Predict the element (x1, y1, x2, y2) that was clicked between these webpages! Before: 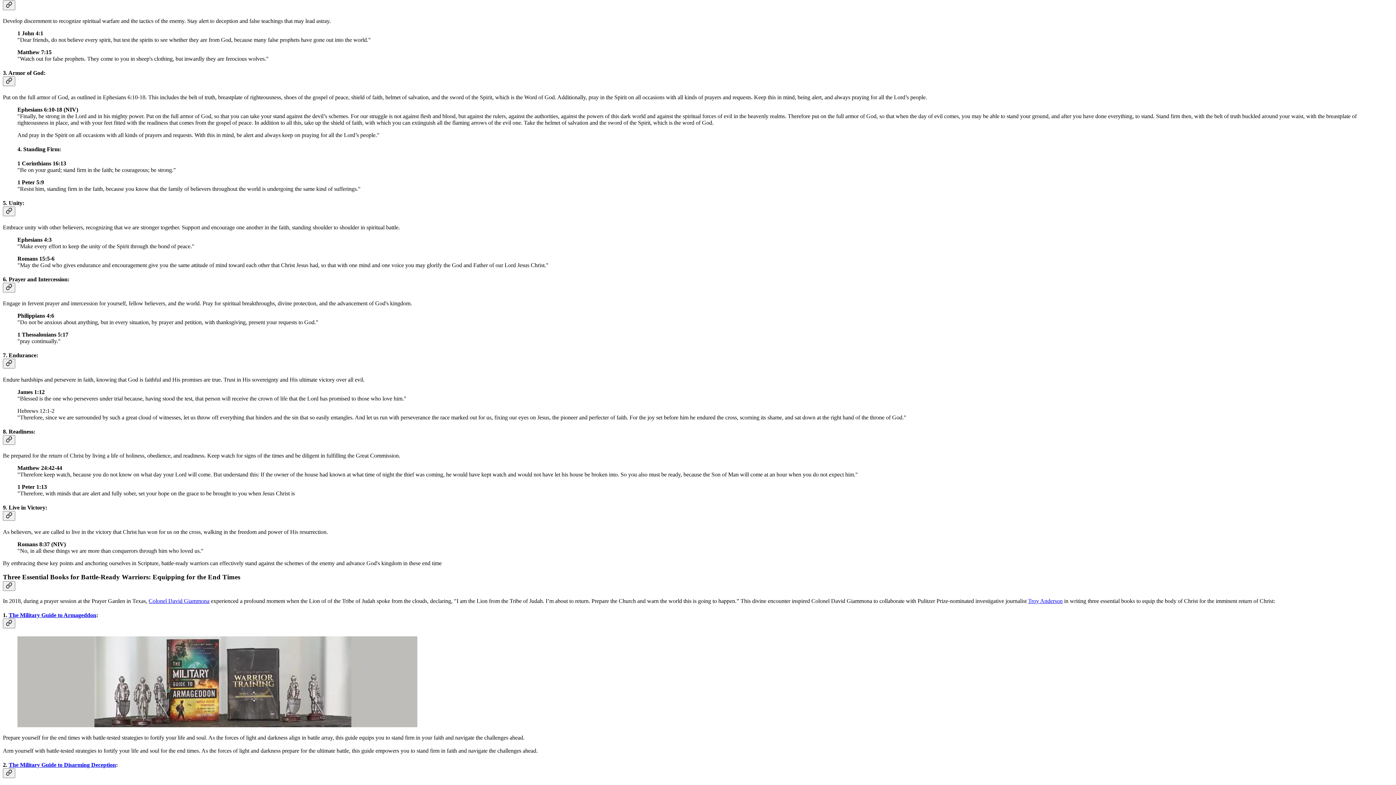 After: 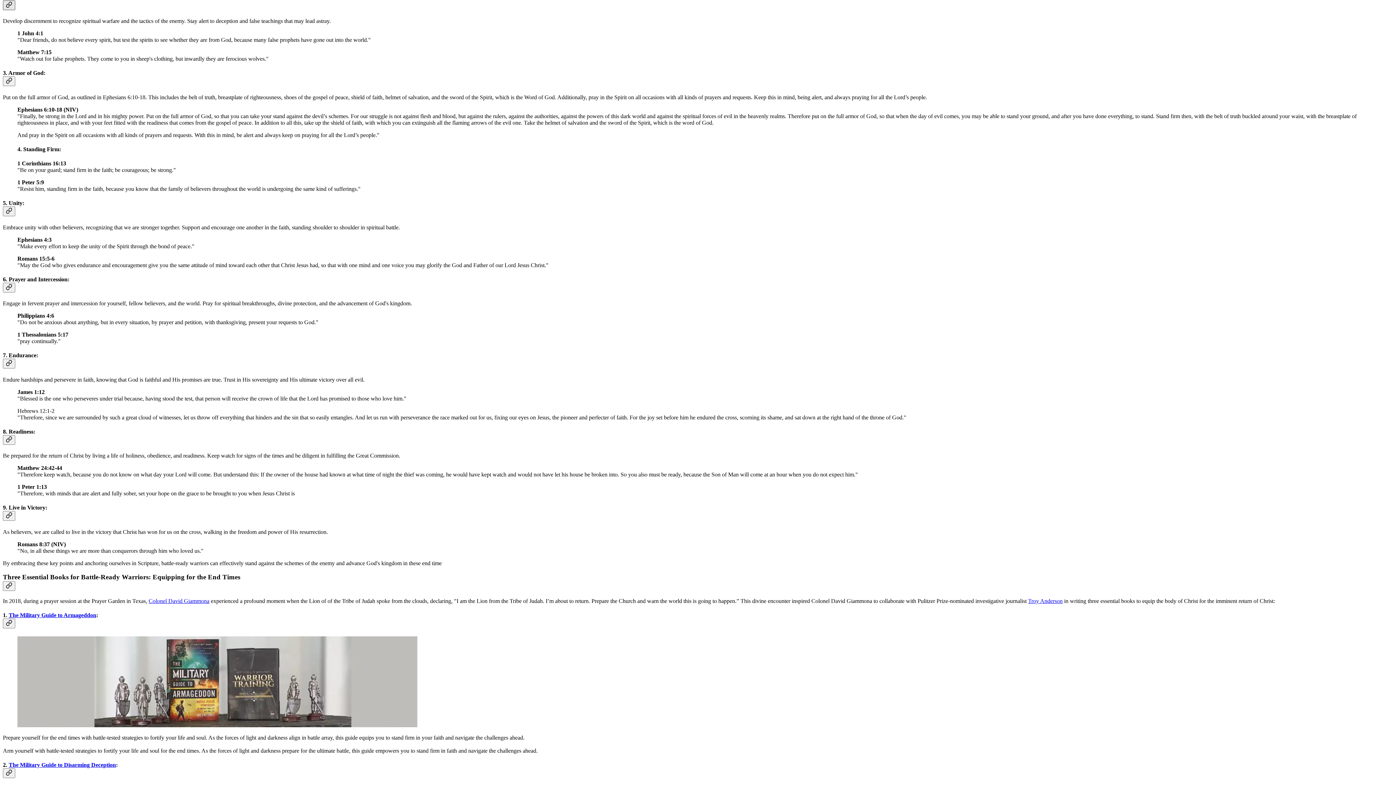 Action: label: Link bbox: (2, 0, 15, 10)